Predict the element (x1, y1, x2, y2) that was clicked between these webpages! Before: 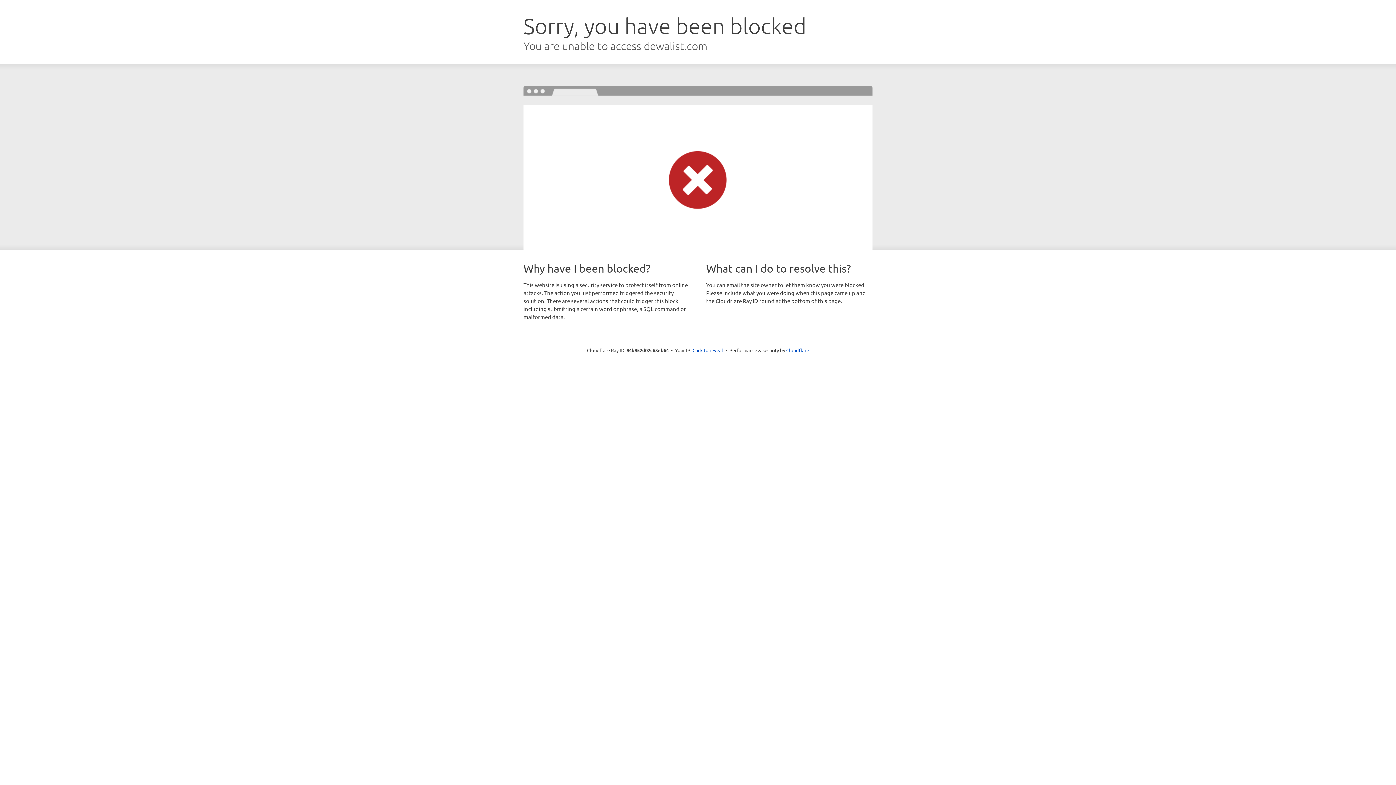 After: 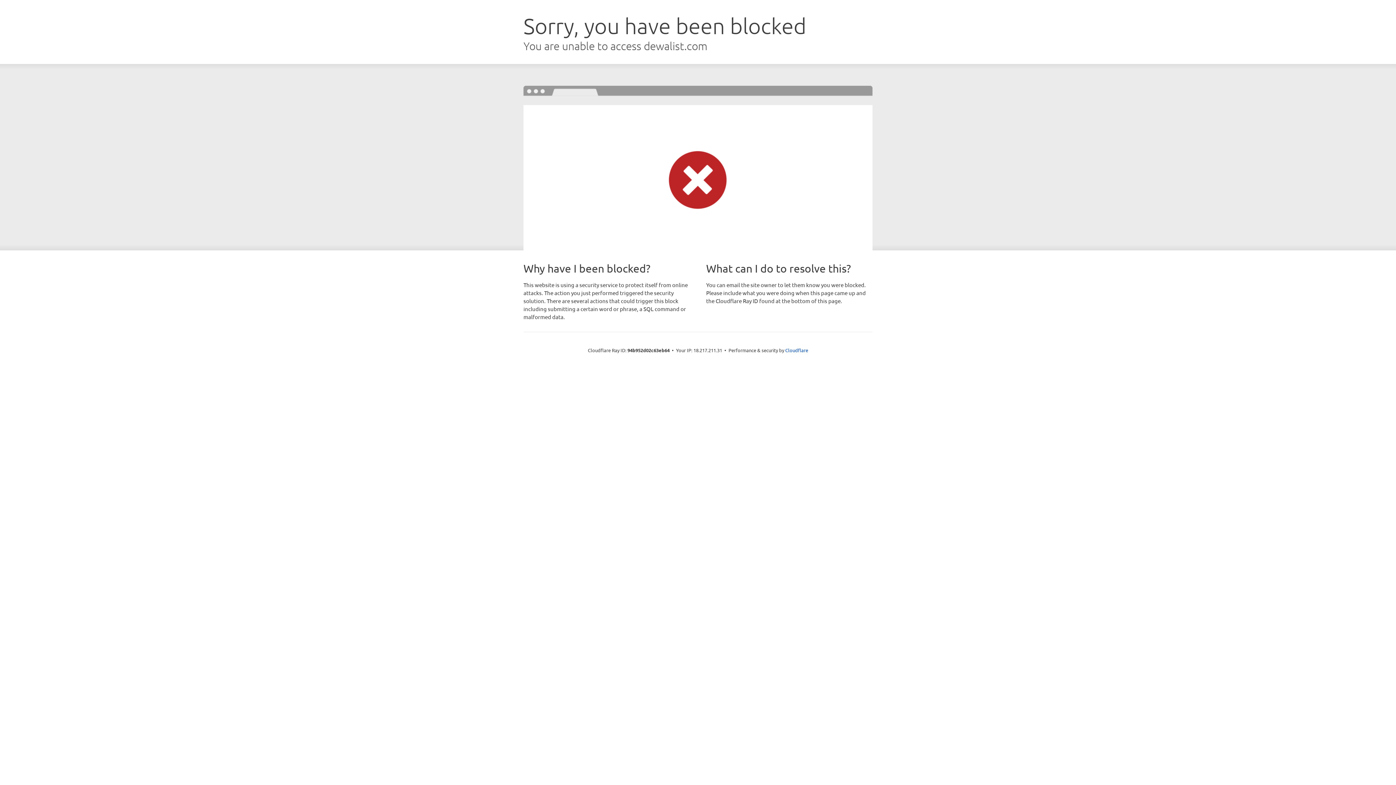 Action: label: Click to reveal bbox: (692, 346, 723, 353)